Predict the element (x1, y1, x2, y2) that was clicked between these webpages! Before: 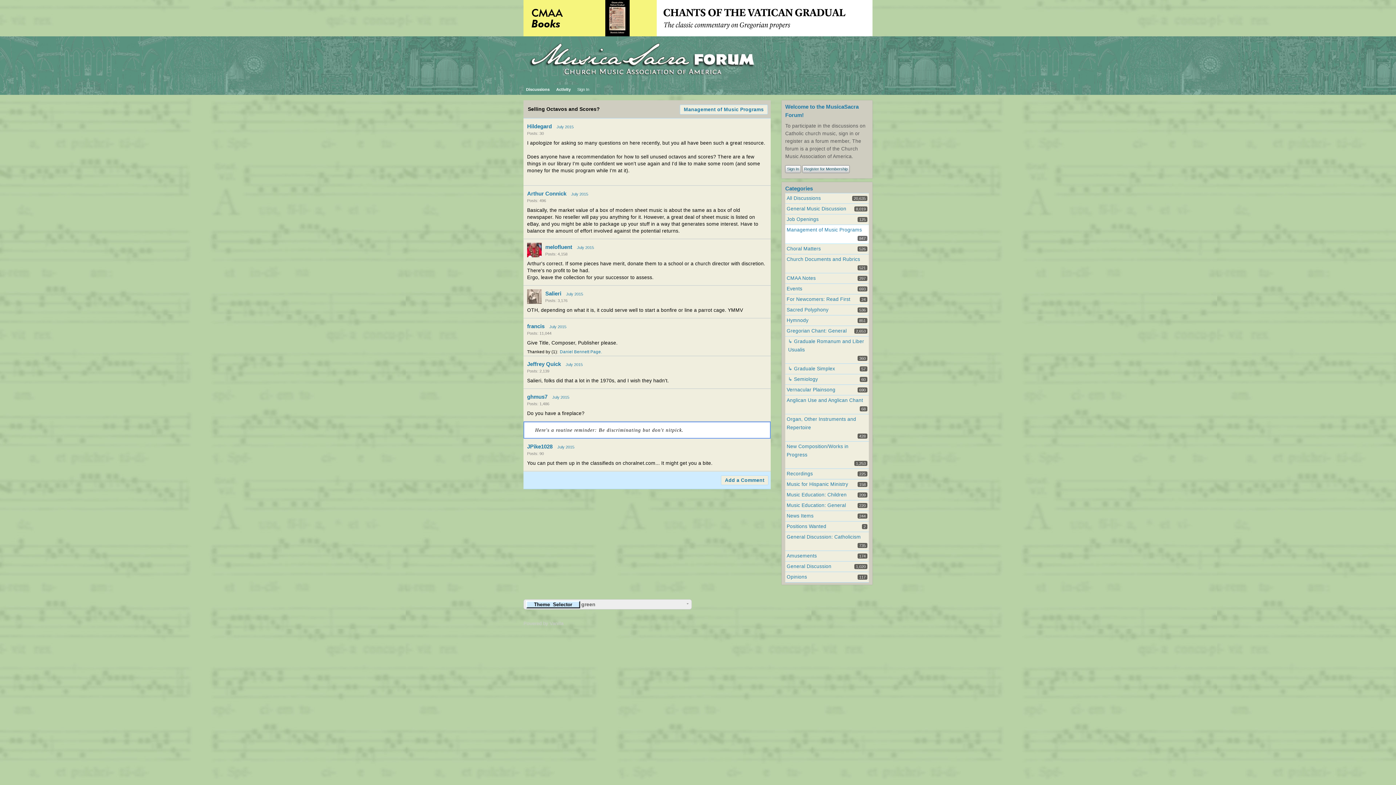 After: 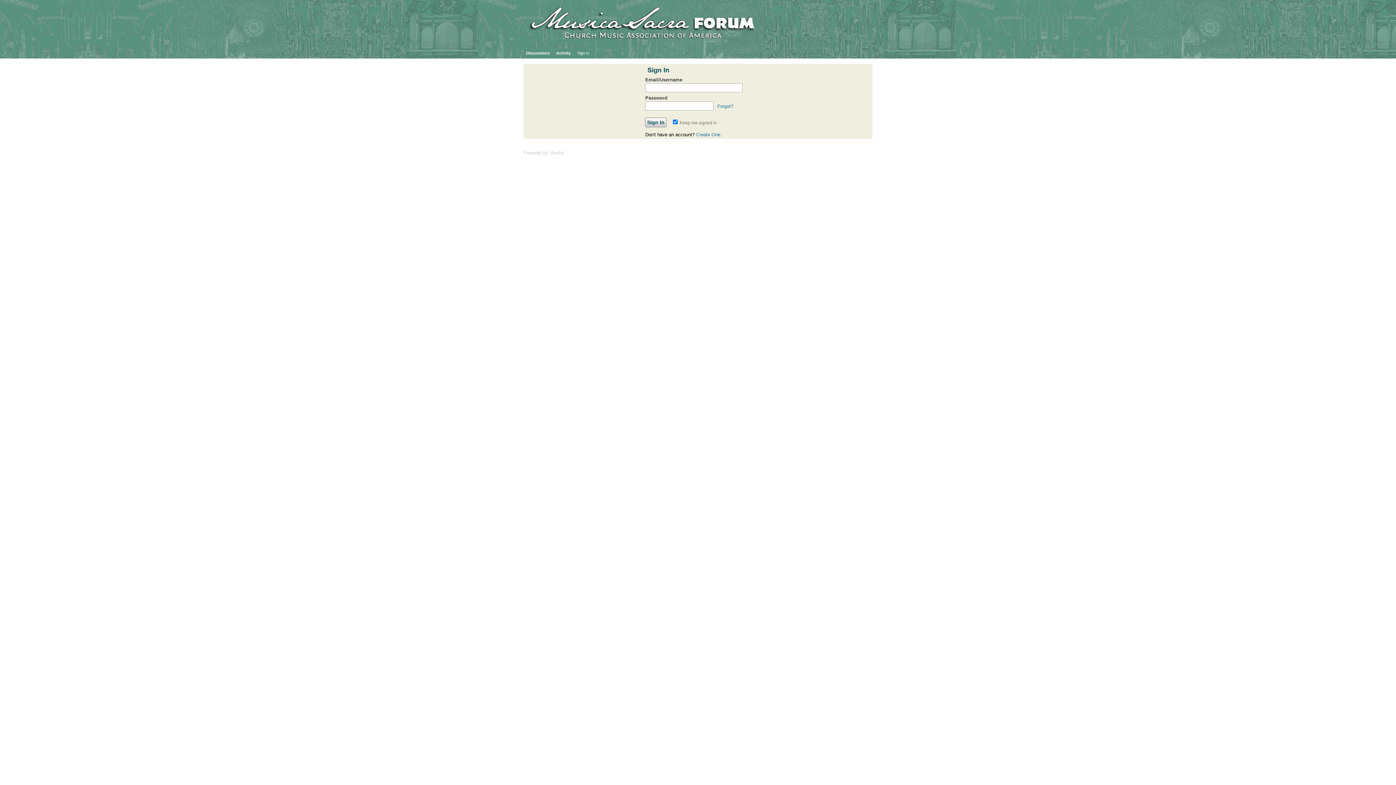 Action: bbox: (553, 84, 573, 94) label: Activity